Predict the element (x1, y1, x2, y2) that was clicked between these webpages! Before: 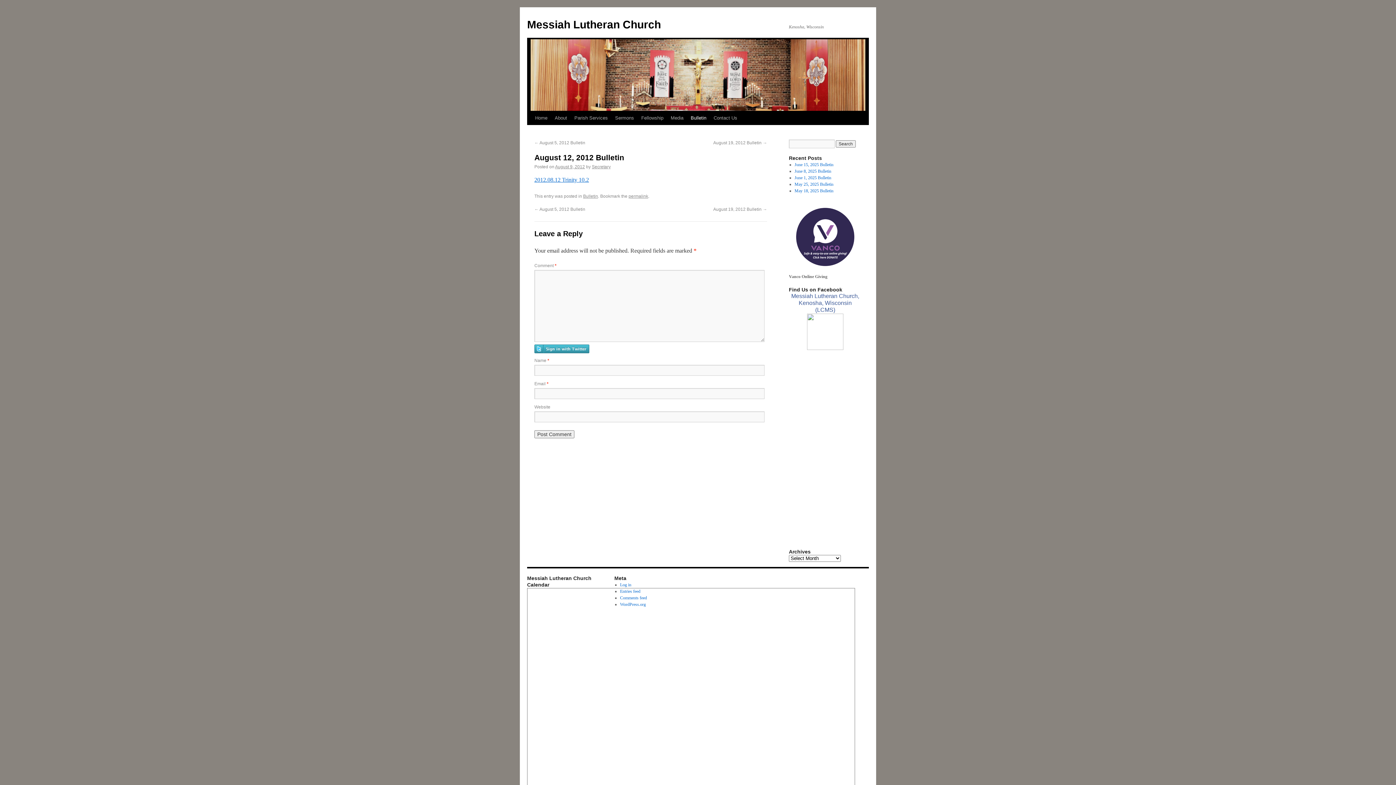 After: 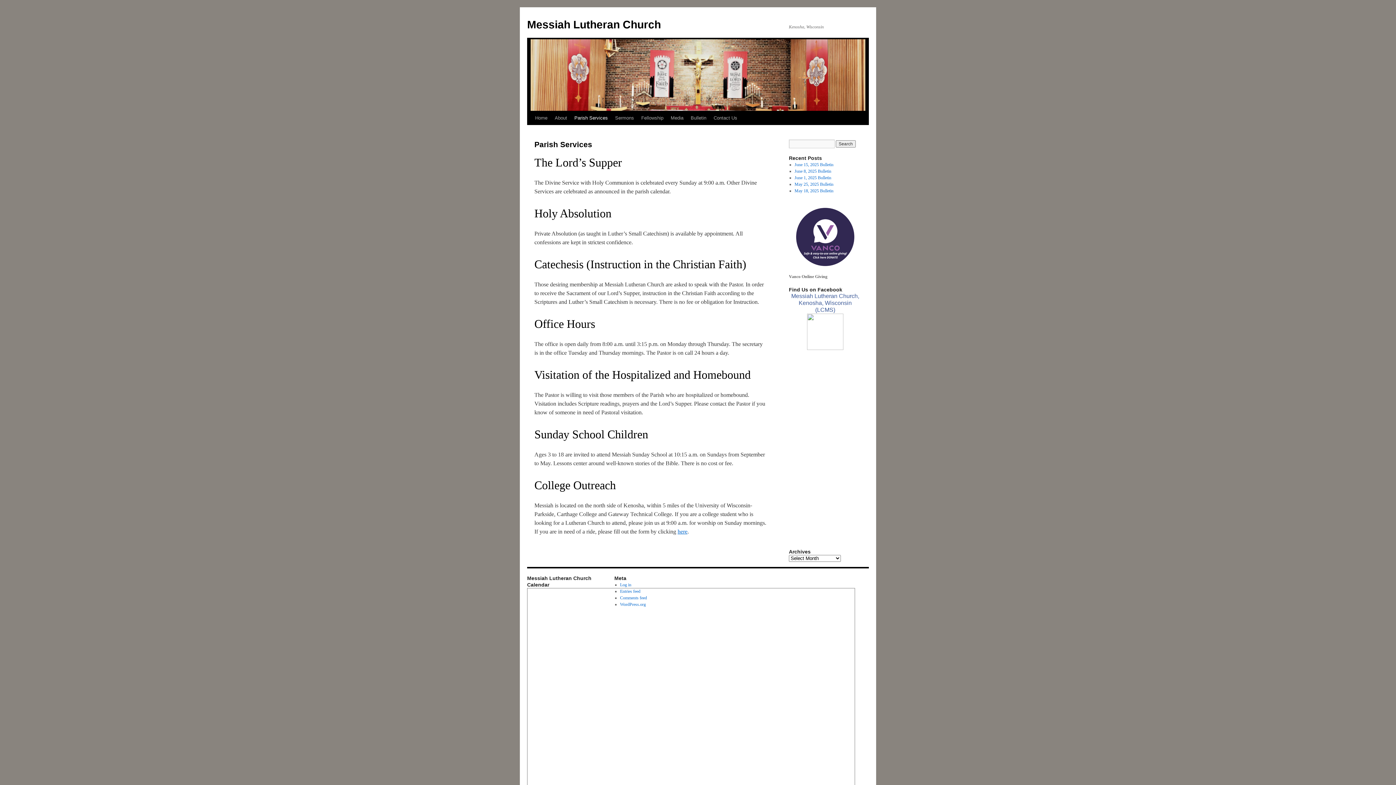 Action: label: Parish Services bbox: (570, 111, 611, 125)